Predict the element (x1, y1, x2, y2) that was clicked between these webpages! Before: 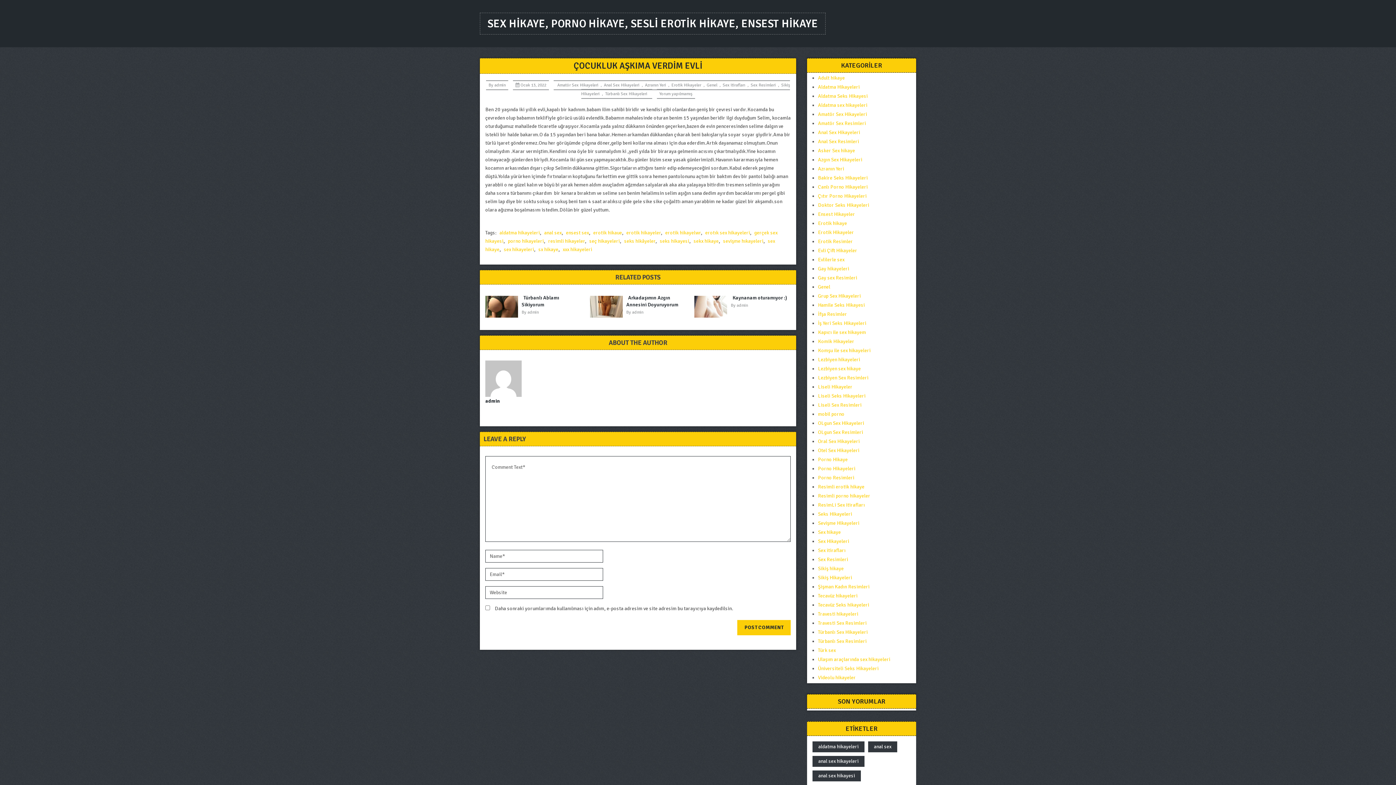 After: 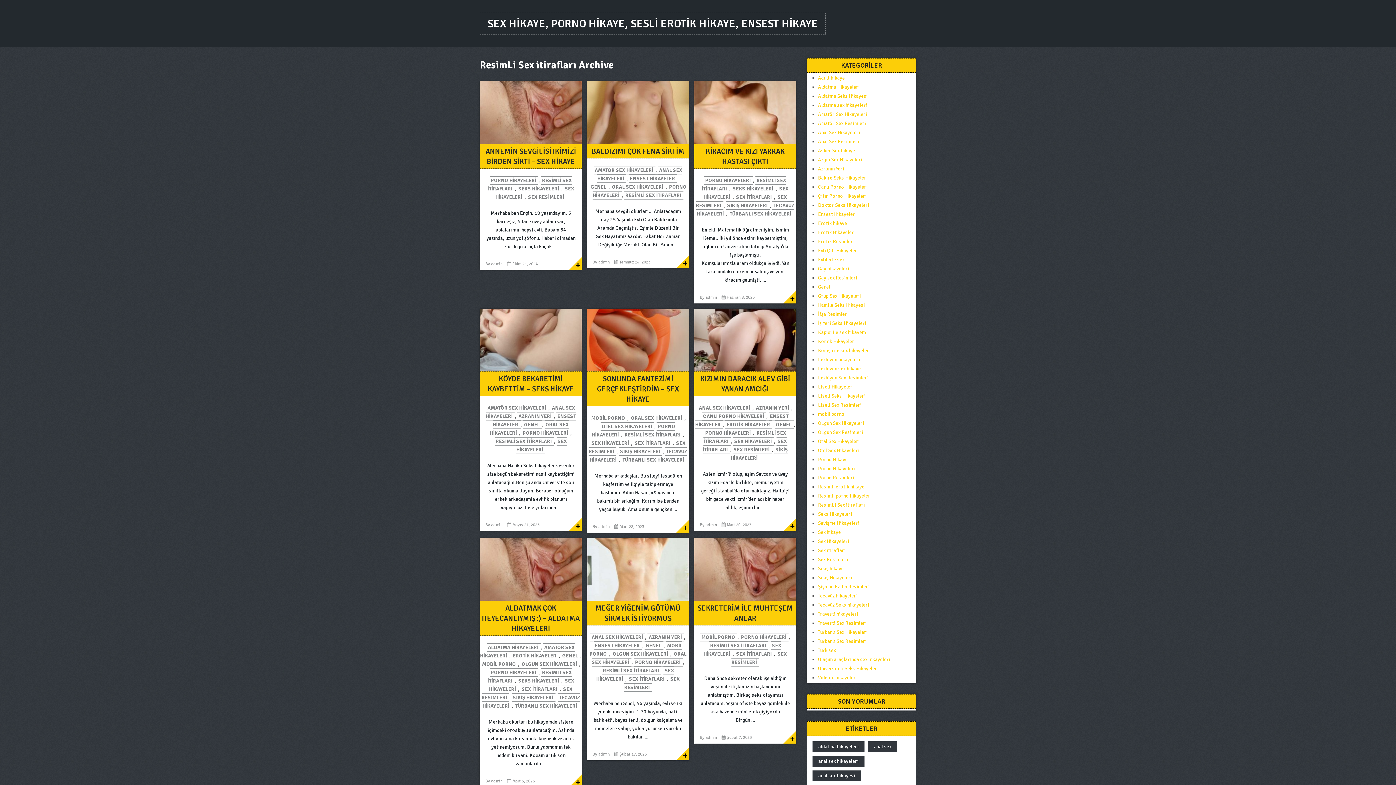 Action: bbox: (818, 502, 865, 508) label: ResimLi Sex itirafları